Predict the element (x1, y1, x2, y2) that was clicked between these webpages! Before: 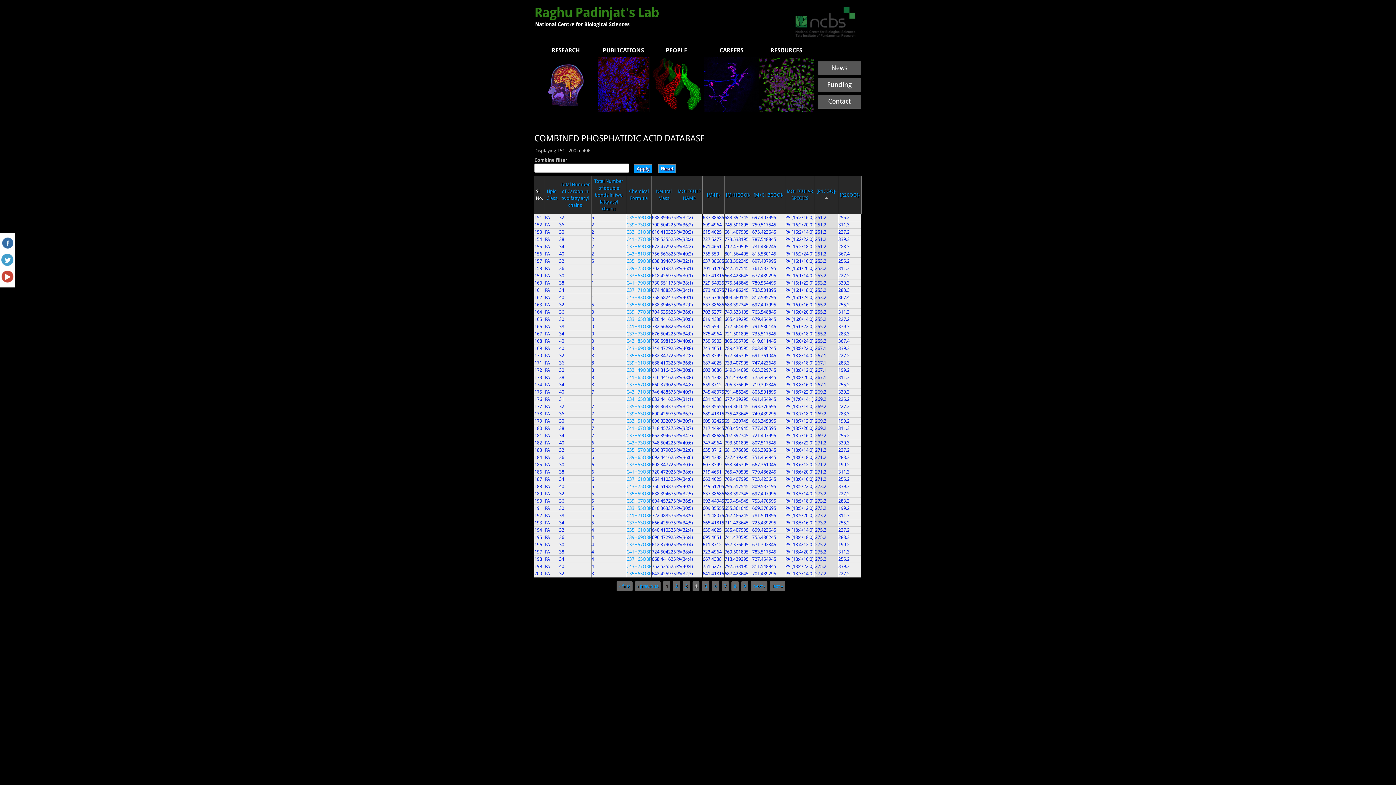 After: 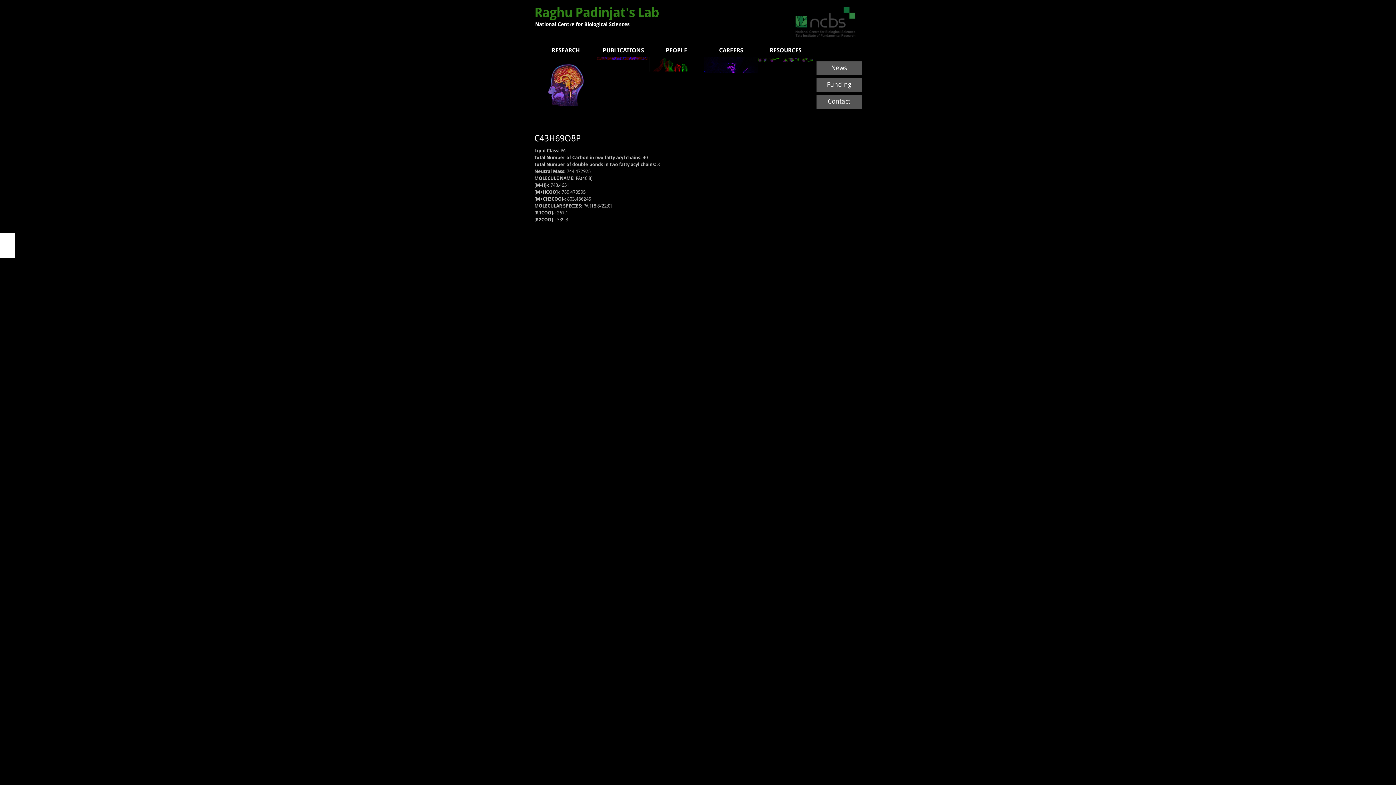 Action: bbox: (626, 345, 651, 351) label: C43H69O8P